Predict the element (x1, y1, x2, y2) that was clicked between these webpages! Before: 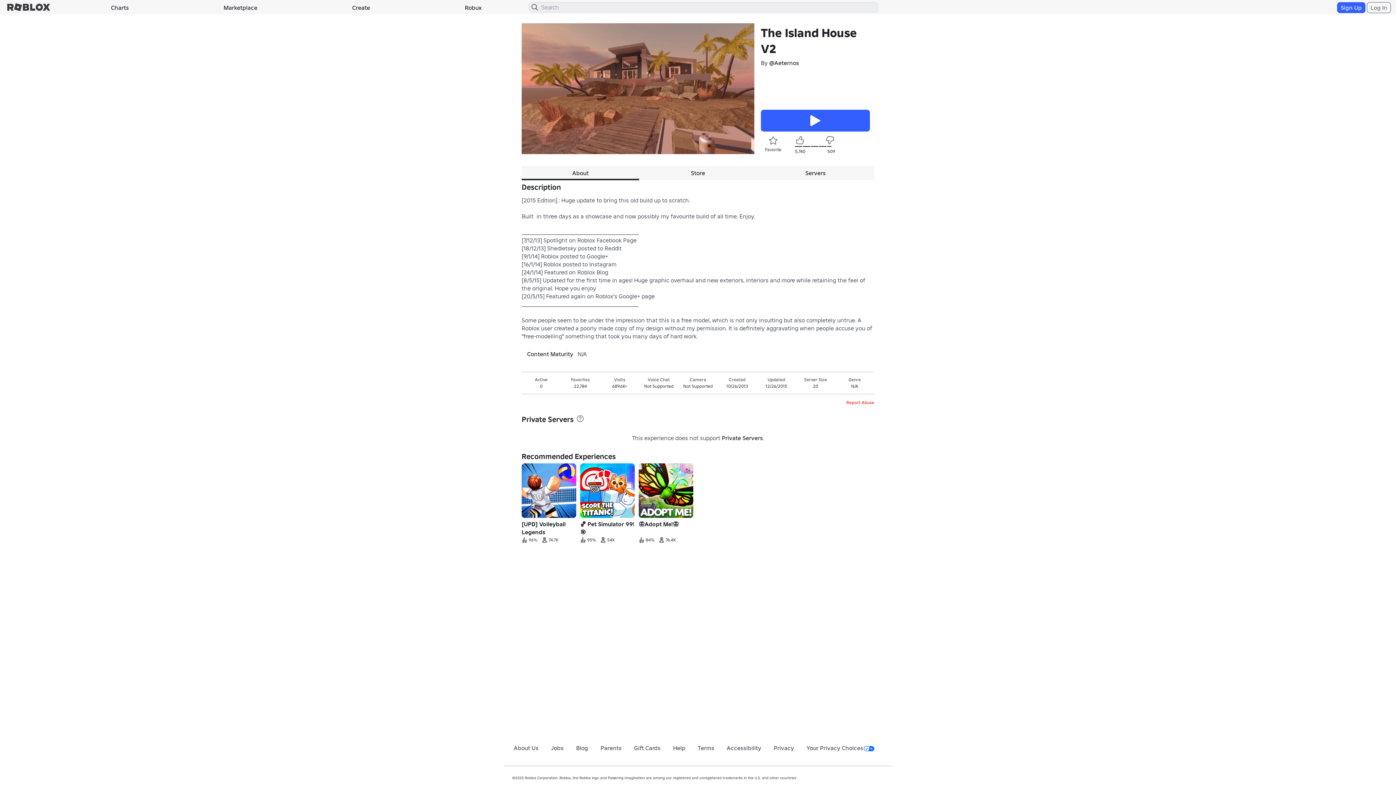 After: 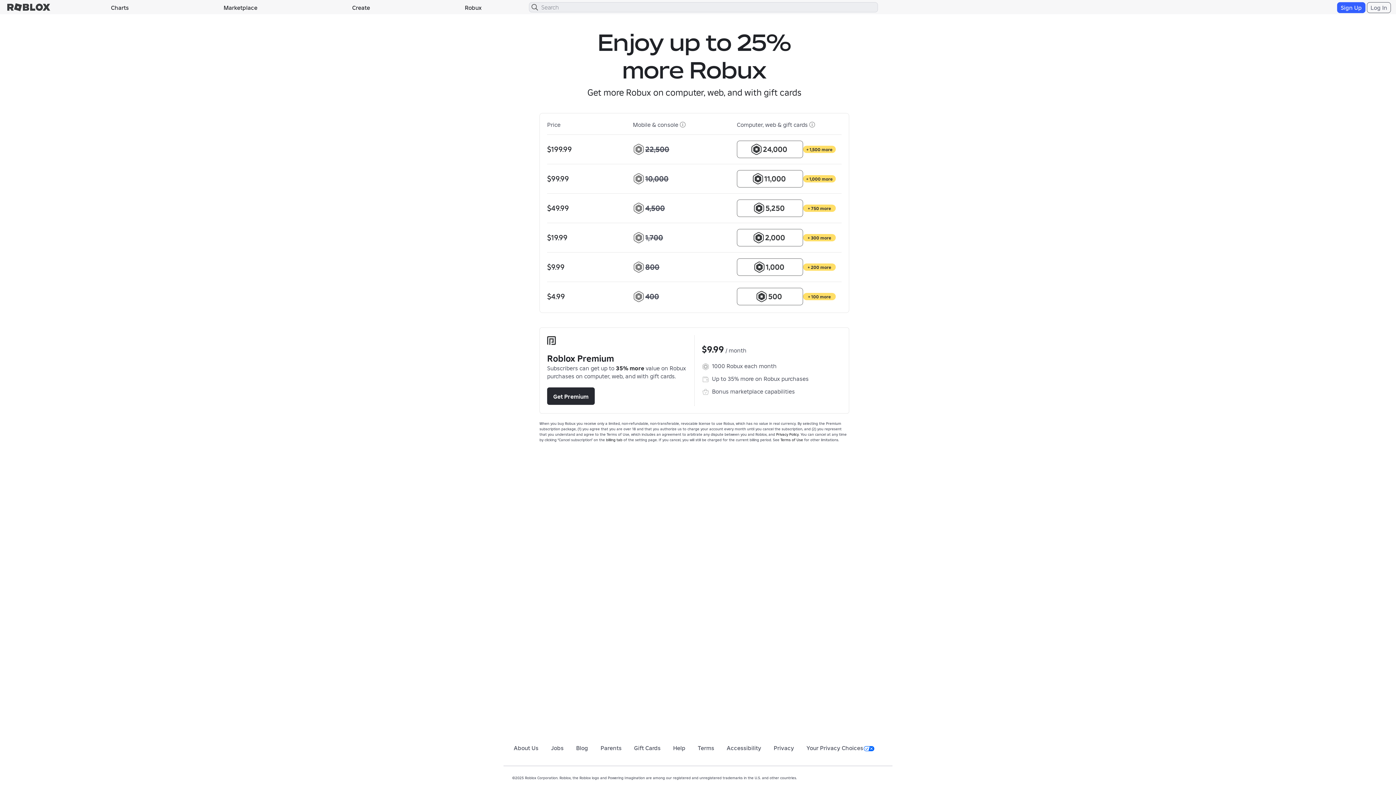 Action: label: Robux bbox: (417, 1, 529, 13)